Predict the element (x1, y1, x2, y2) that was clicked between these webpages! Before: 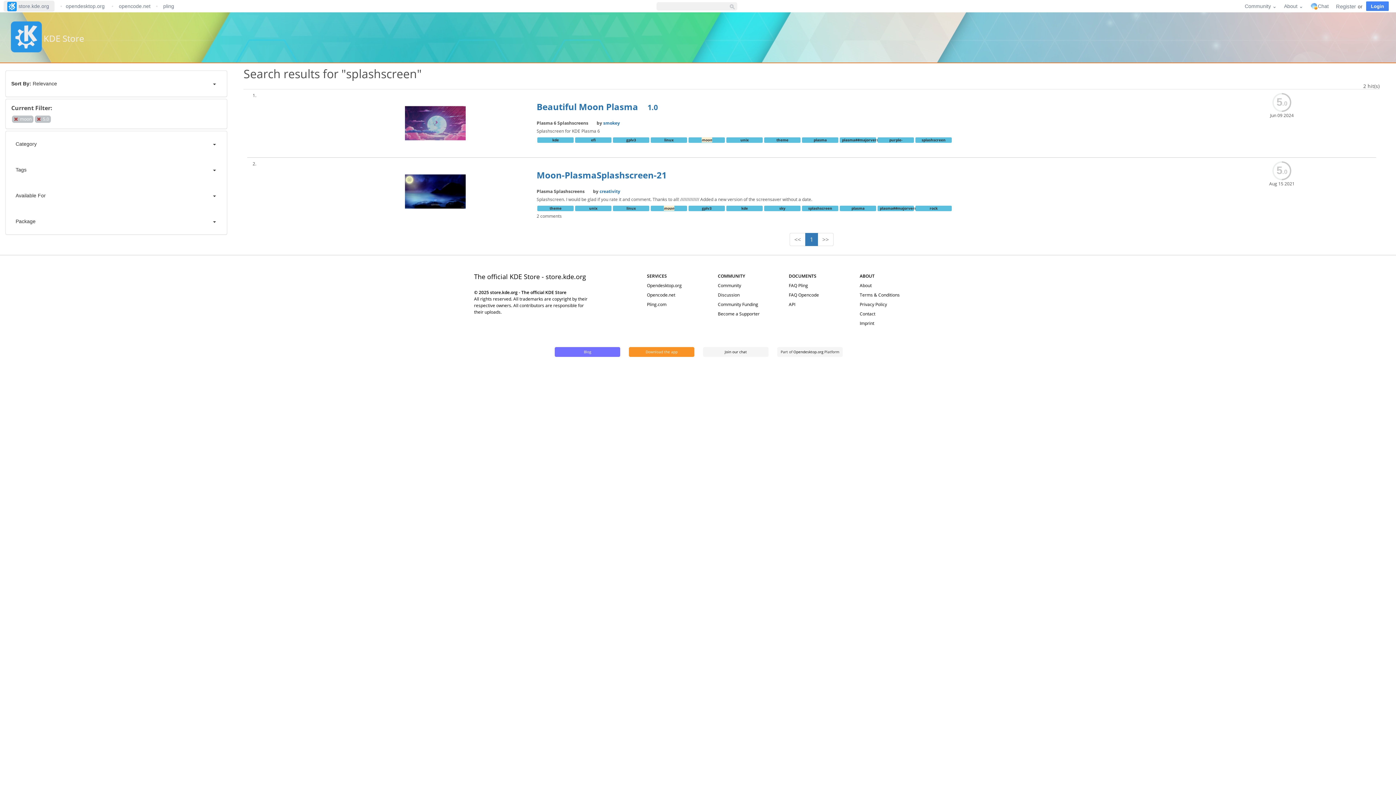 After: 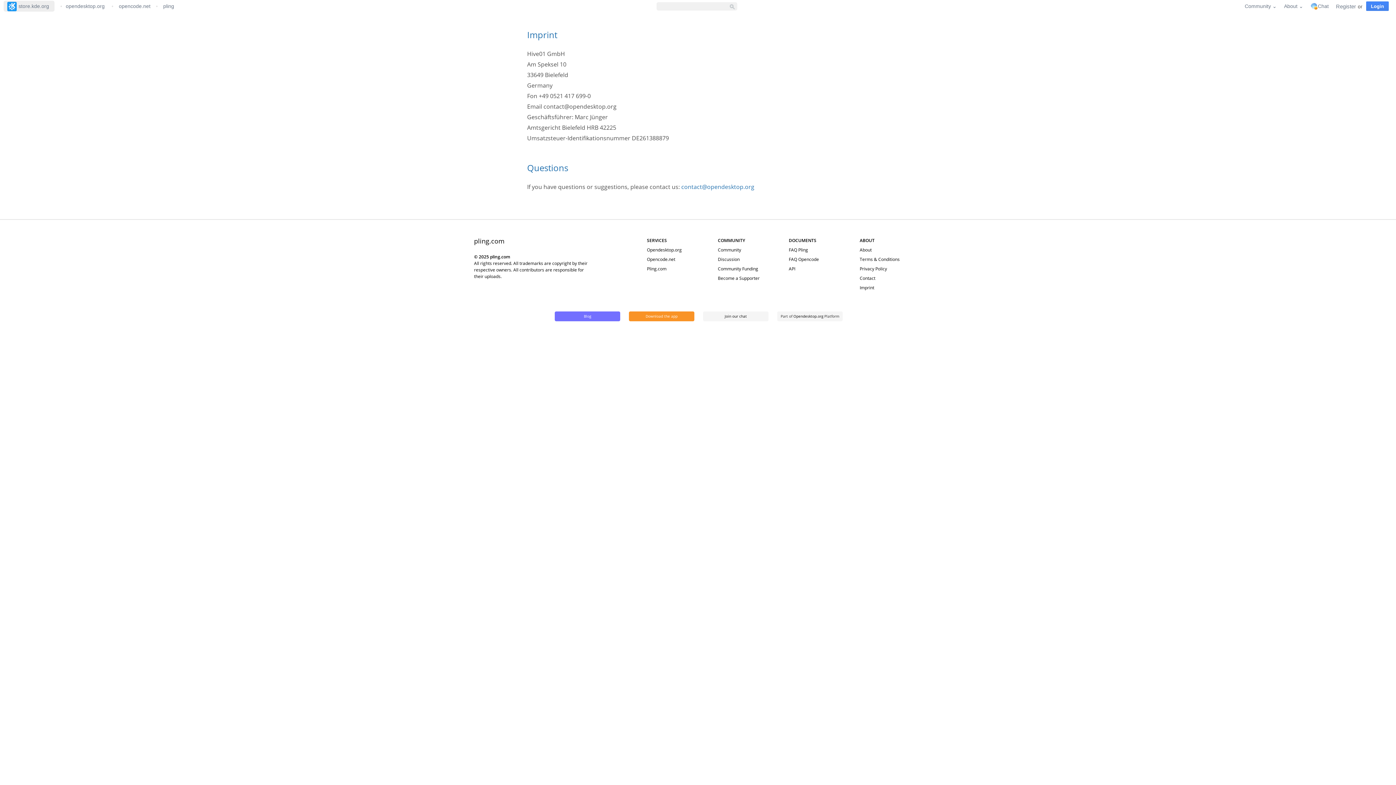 Action: bbox: (859, 320, 874, 326) label: Imprint